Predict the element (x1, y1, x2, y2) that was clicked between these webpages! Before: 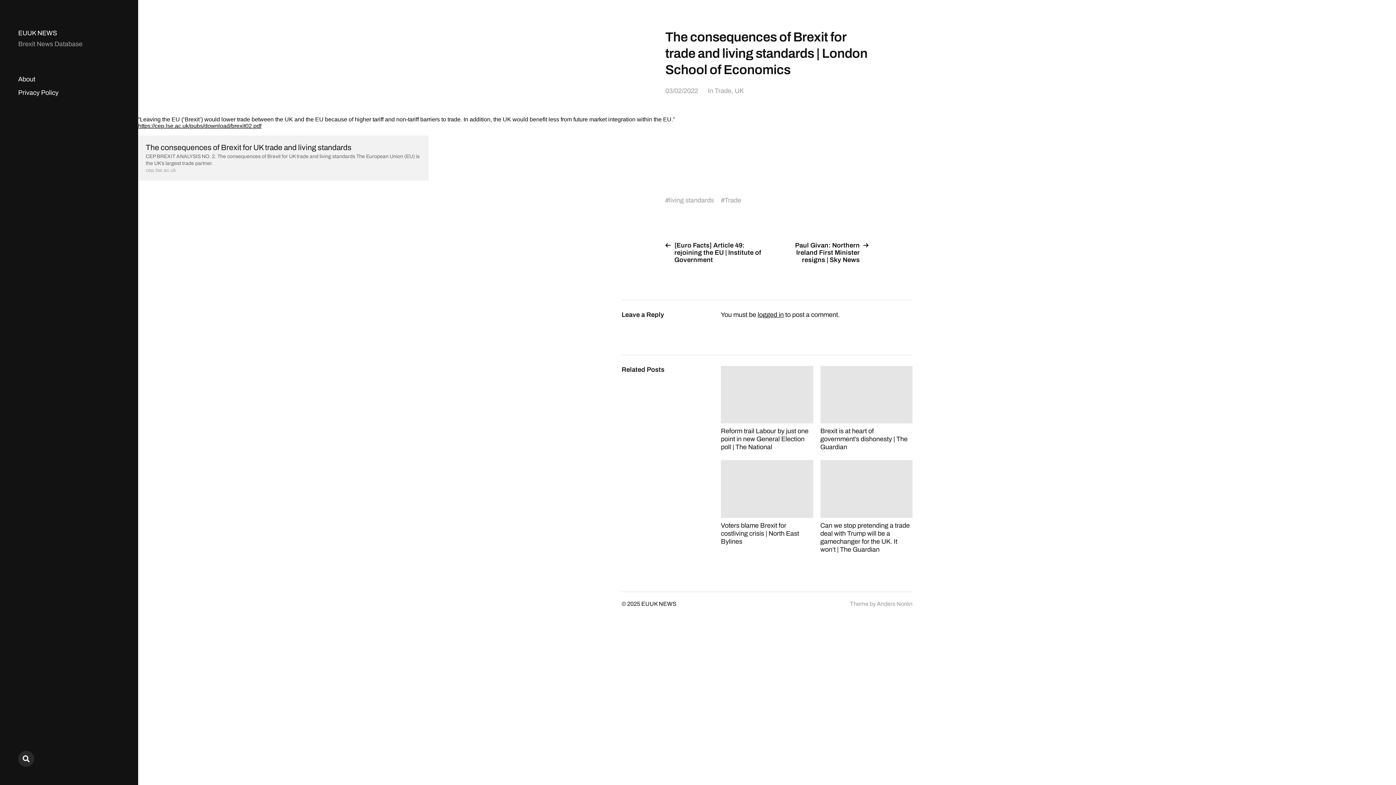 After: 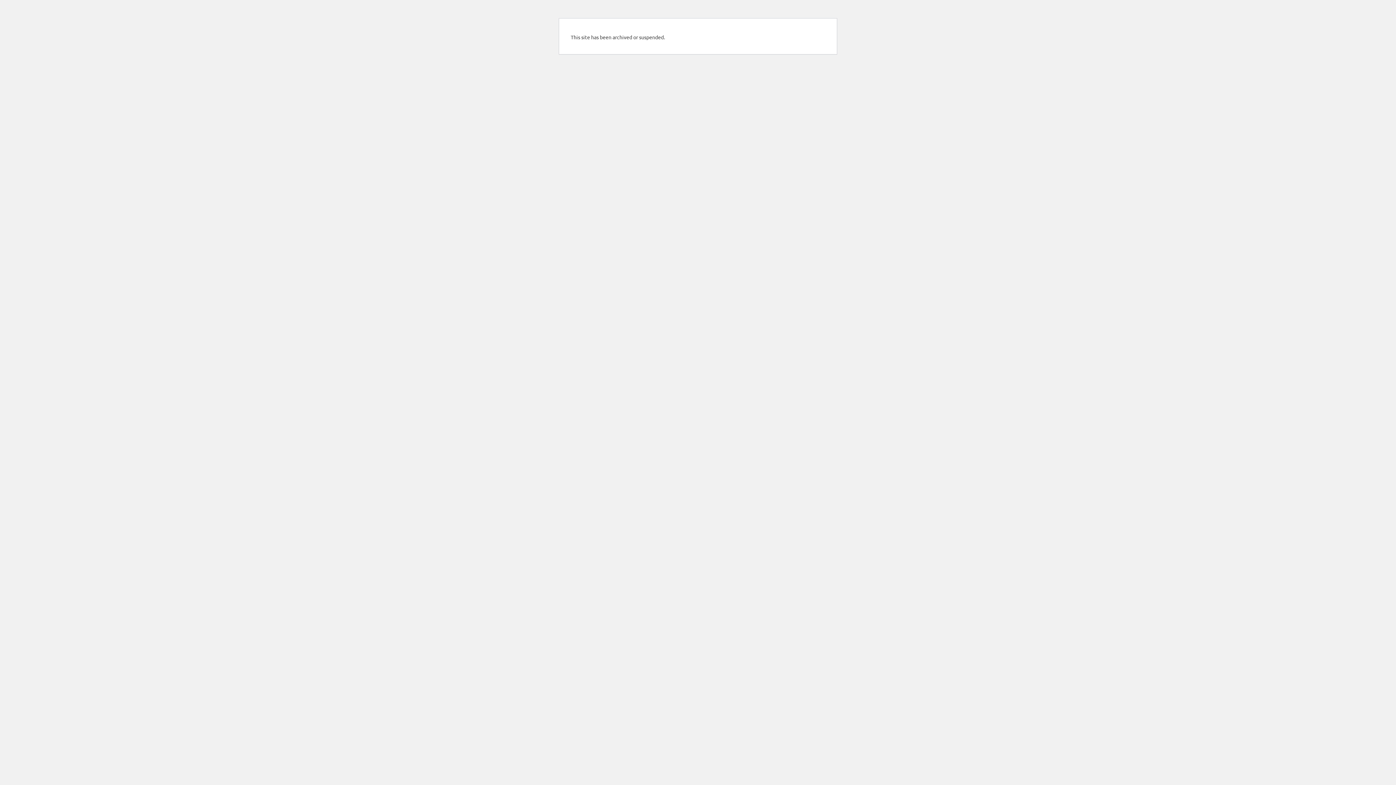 Action: label: logged in bbox: (757, 311, 784, 318)